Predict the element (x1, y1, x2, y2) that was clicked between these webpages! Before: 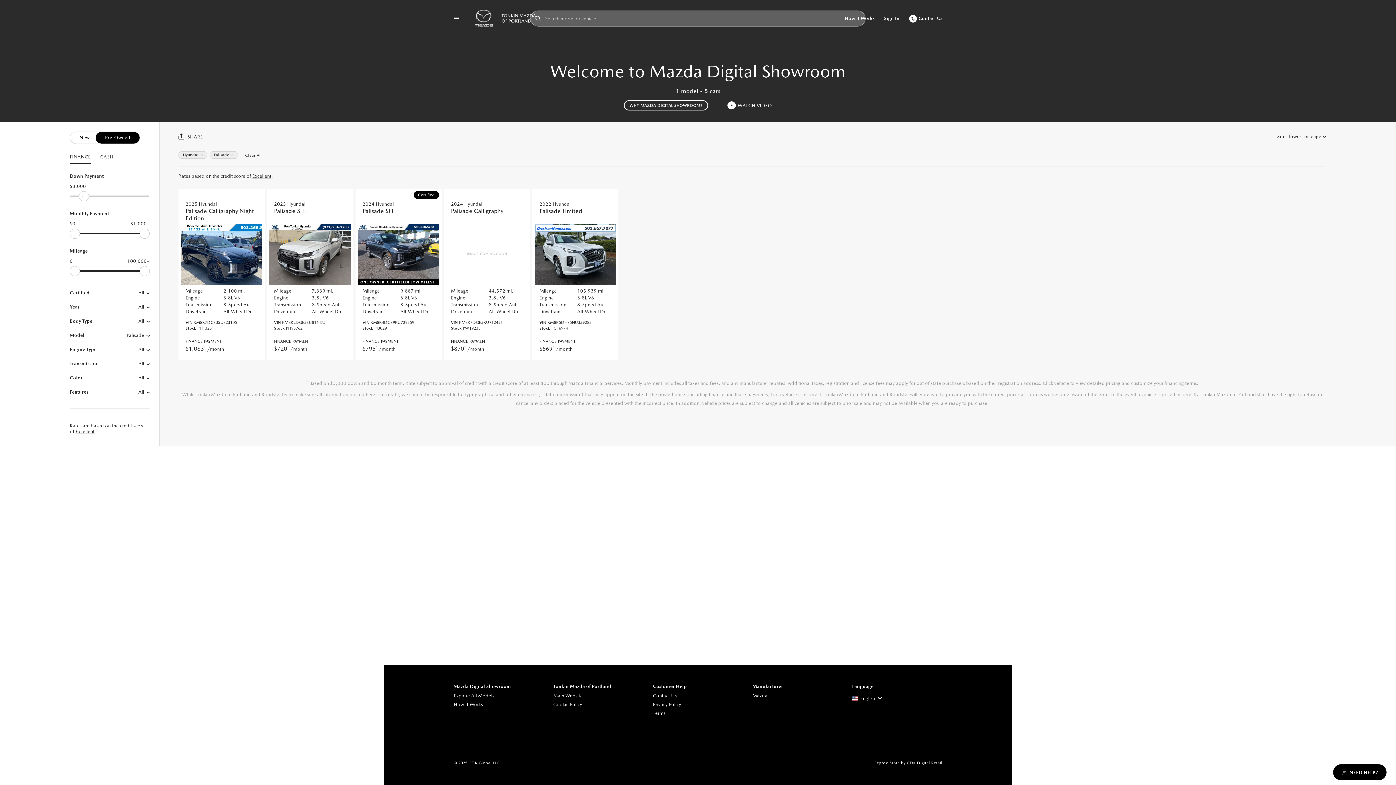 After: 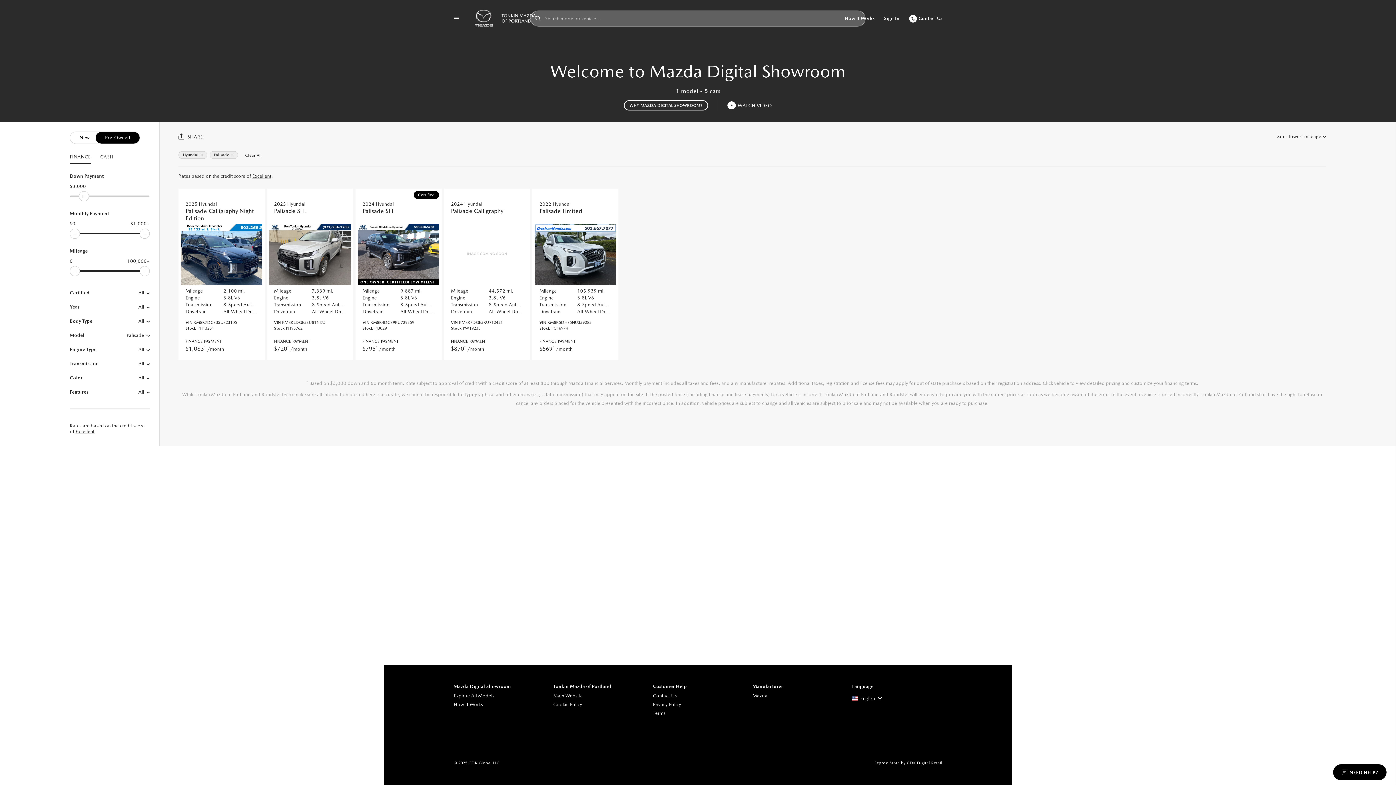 Action: label: Express Store by CDK Digital Retail bbox: (874, 761, 942, 765)